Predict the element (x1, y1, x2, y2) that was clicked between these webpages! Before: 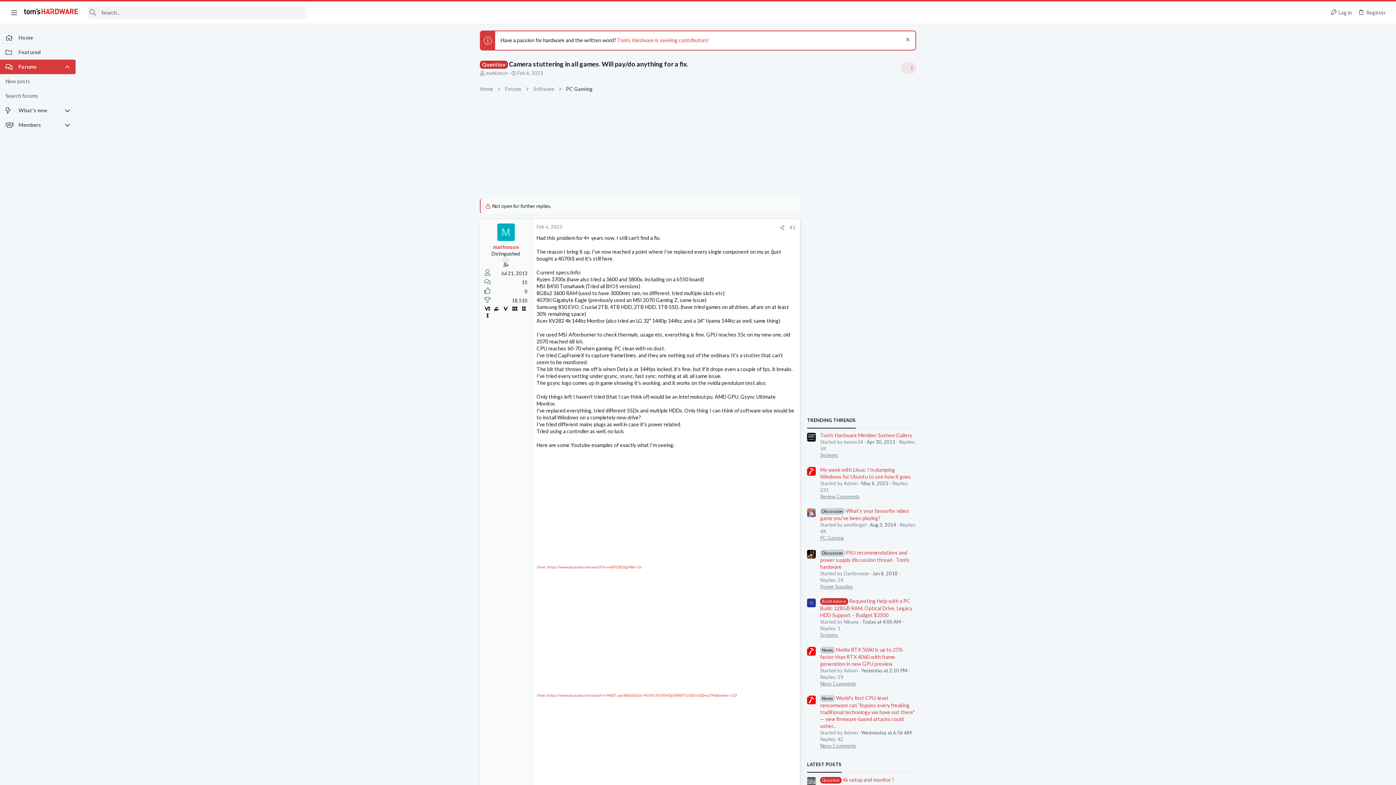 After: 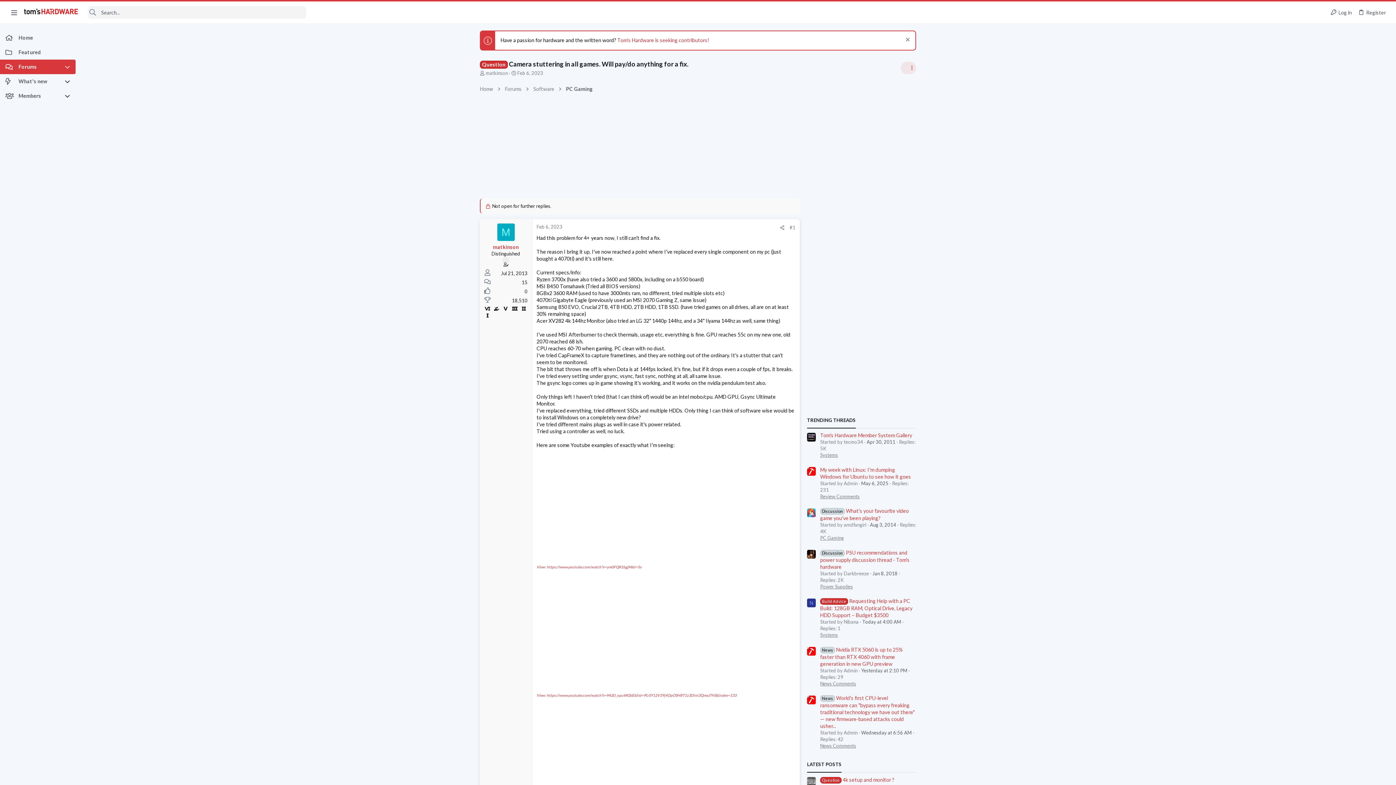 Action: bbox: (64, 59, 75, 74)